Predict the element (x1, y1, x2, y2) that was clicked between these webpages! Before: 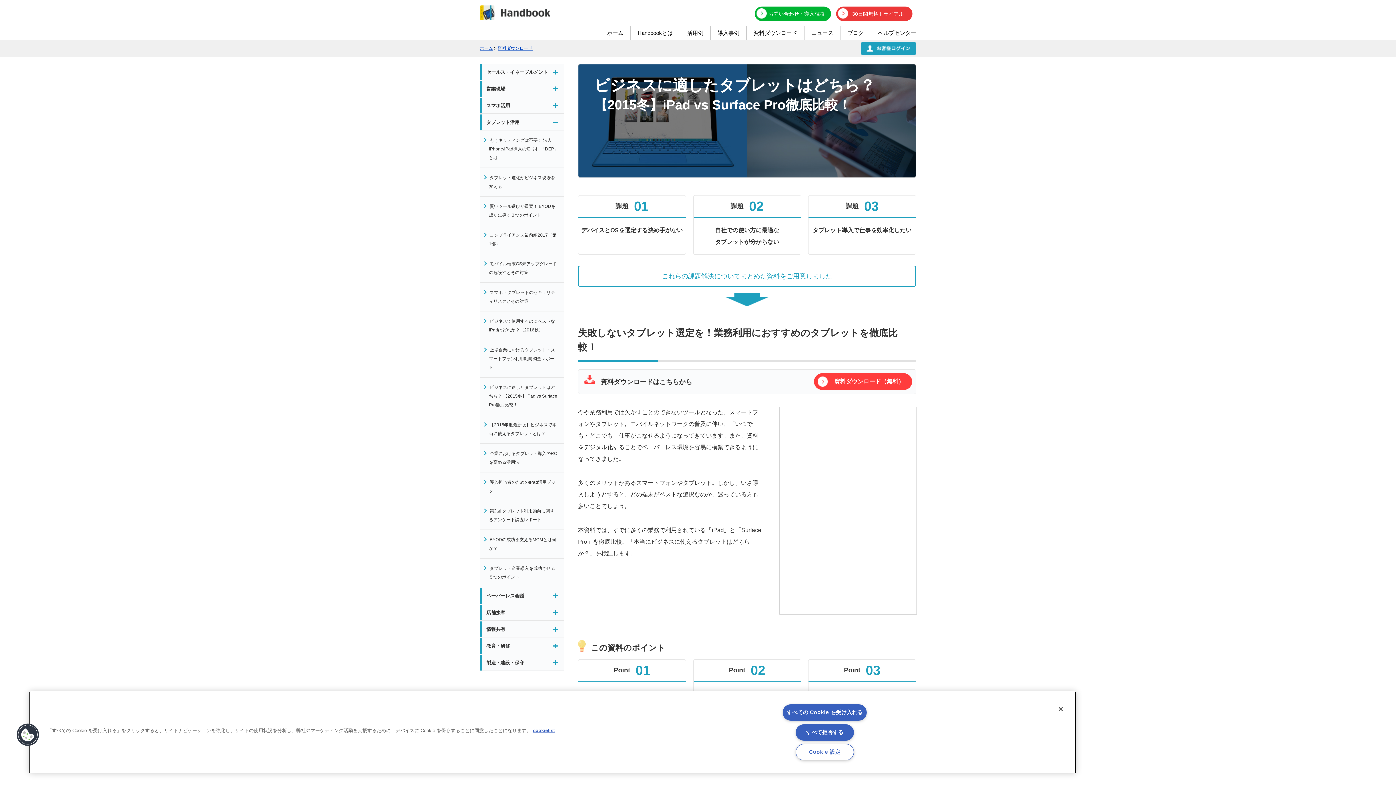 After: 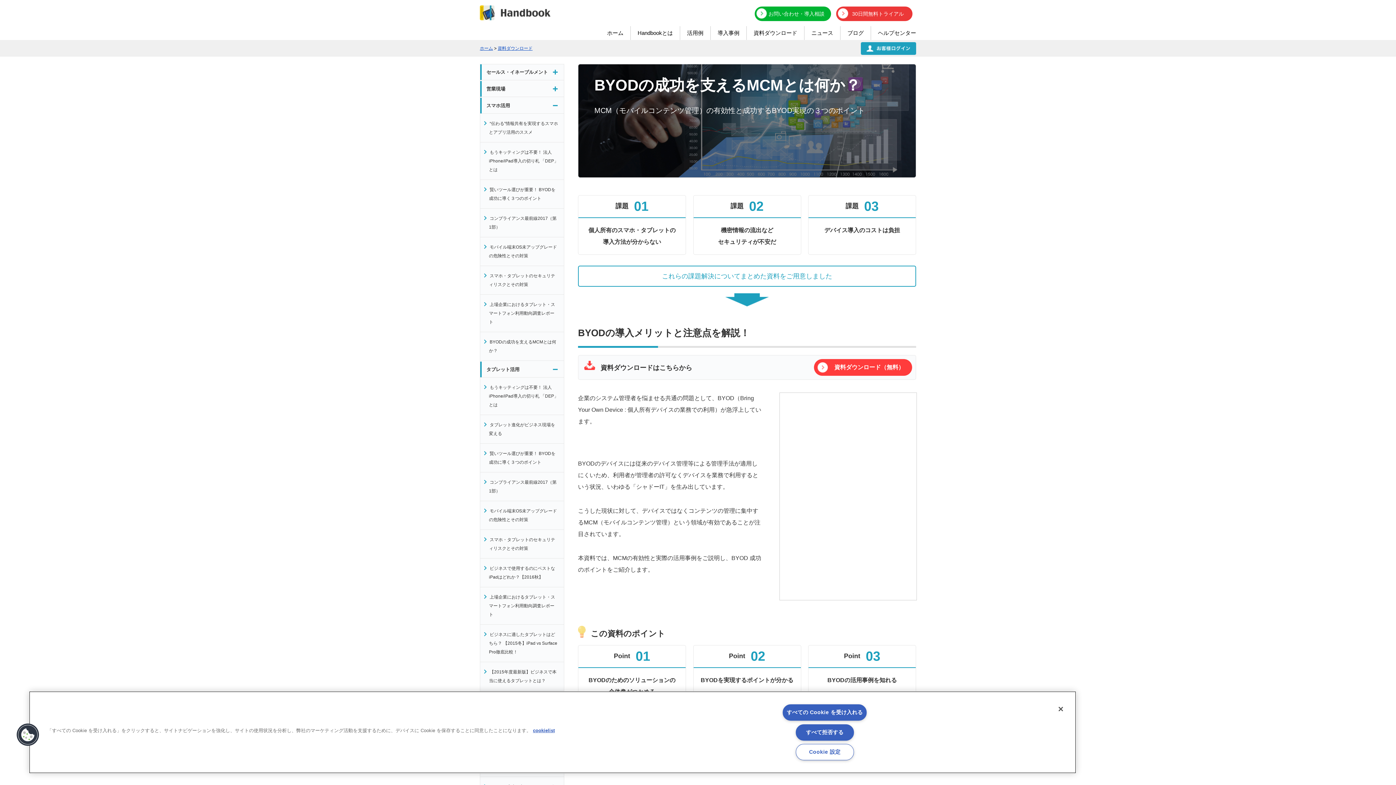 Action: bbox: (480, 530, 564, 558) label: BYODの成功を支えるMCMとは何か？